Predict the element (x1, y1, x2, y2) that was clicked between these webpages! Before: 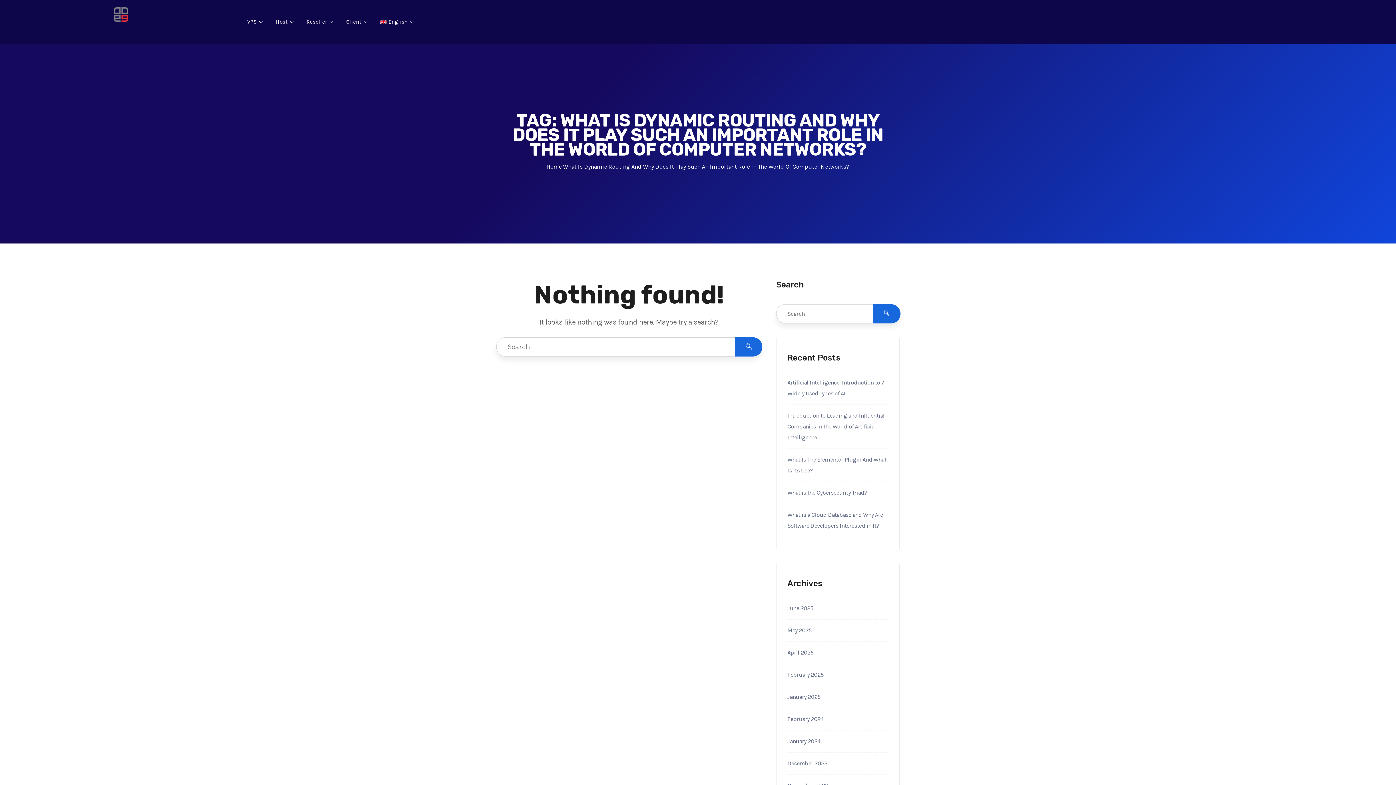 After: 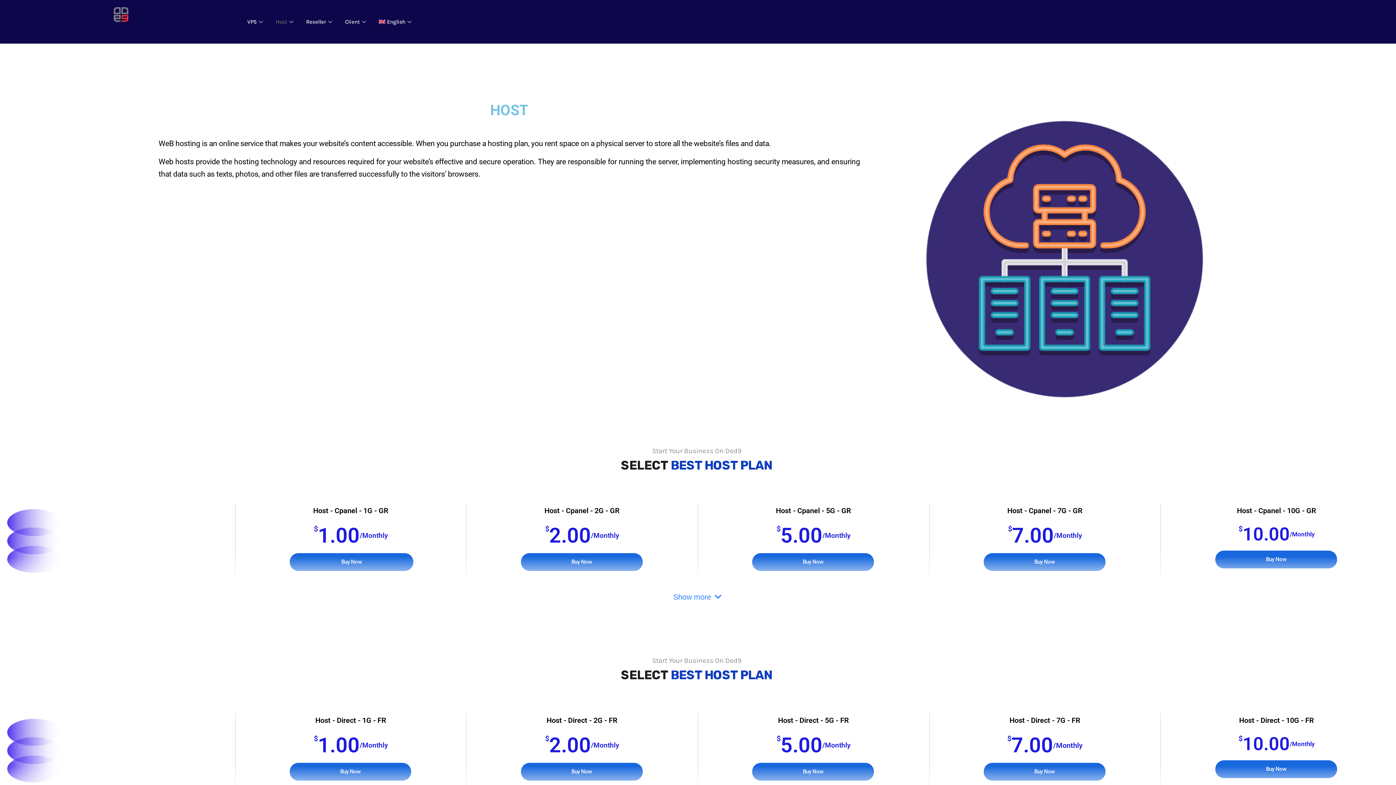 Action: bbox: (270, 7, 301, 36) label: Host